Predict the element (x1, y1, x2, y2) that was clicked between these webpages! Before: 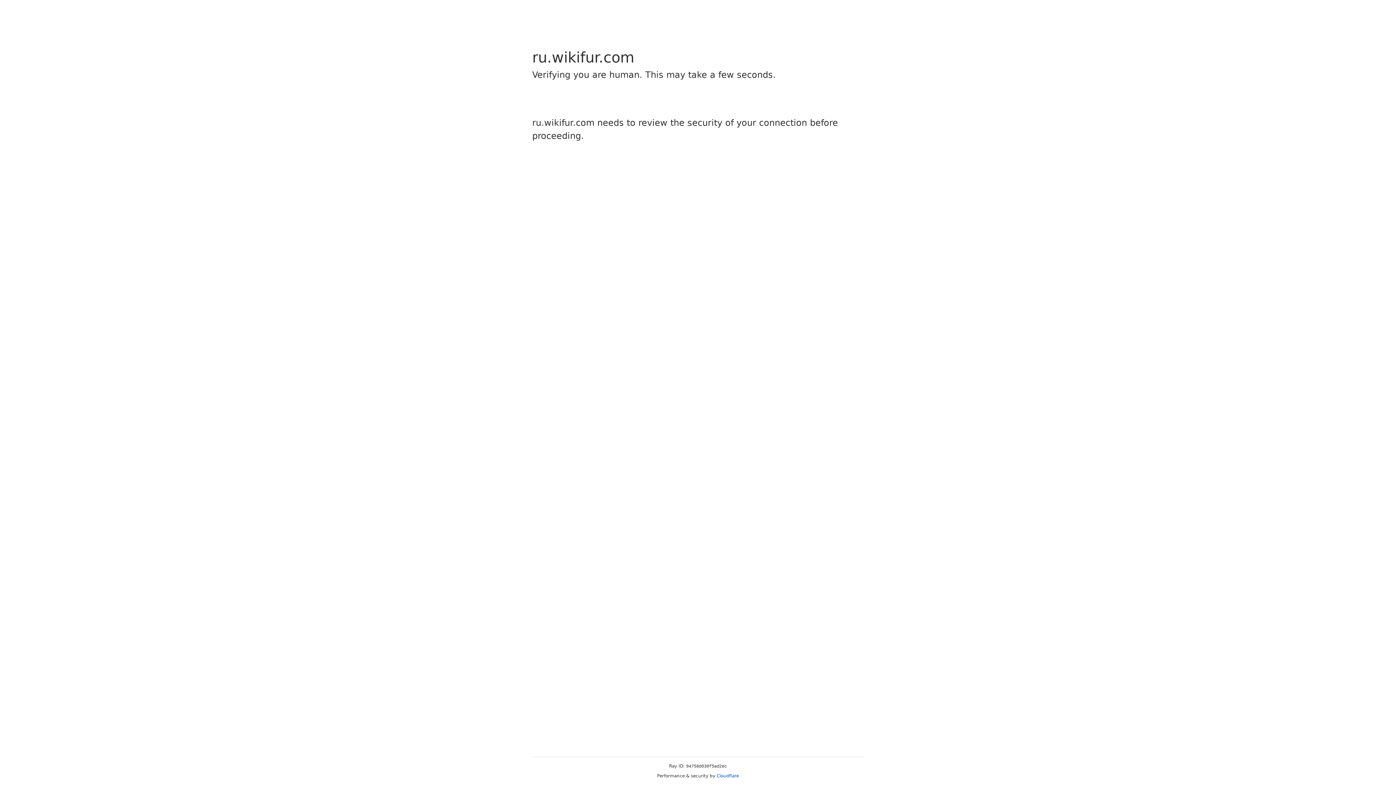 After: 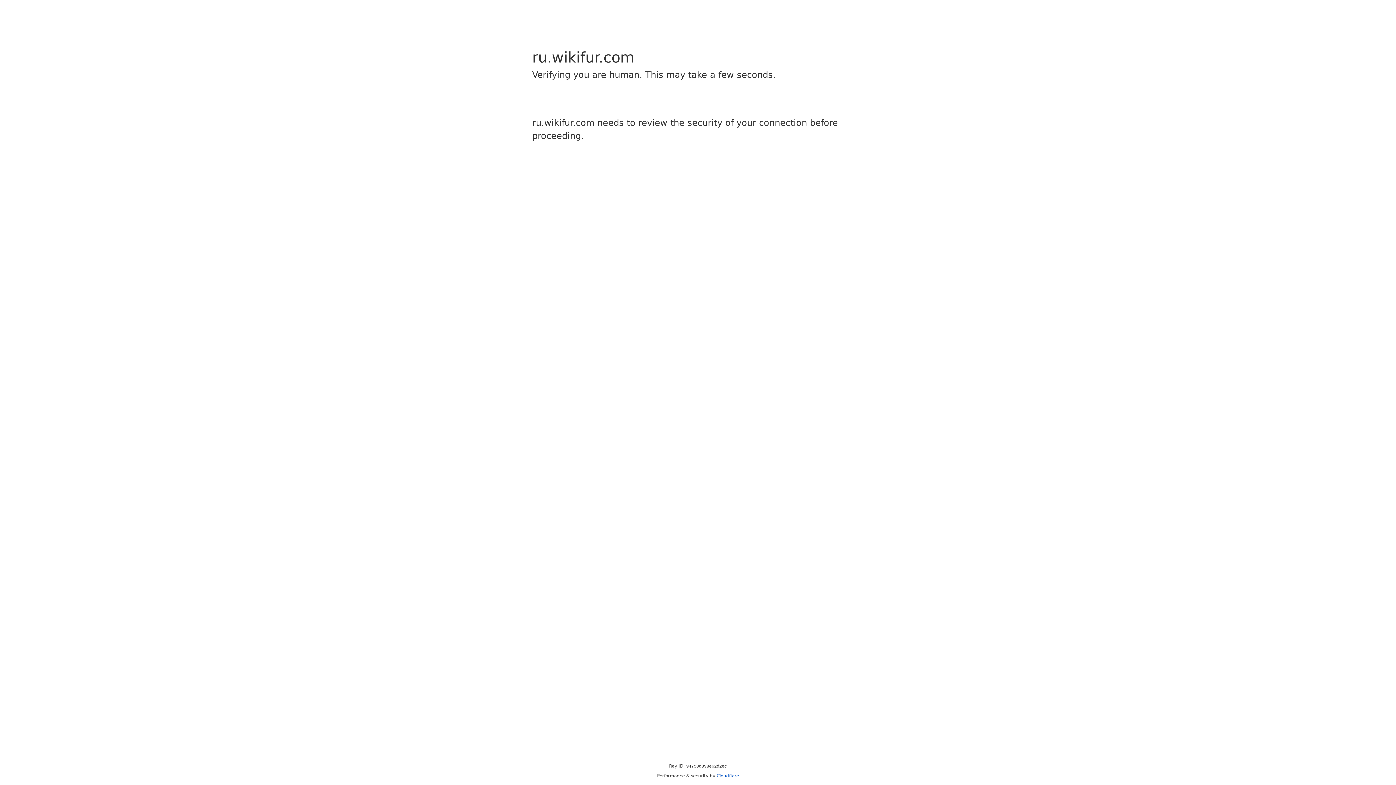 Action: label: Cloudflare bbox: (716, 773, 739, 778)